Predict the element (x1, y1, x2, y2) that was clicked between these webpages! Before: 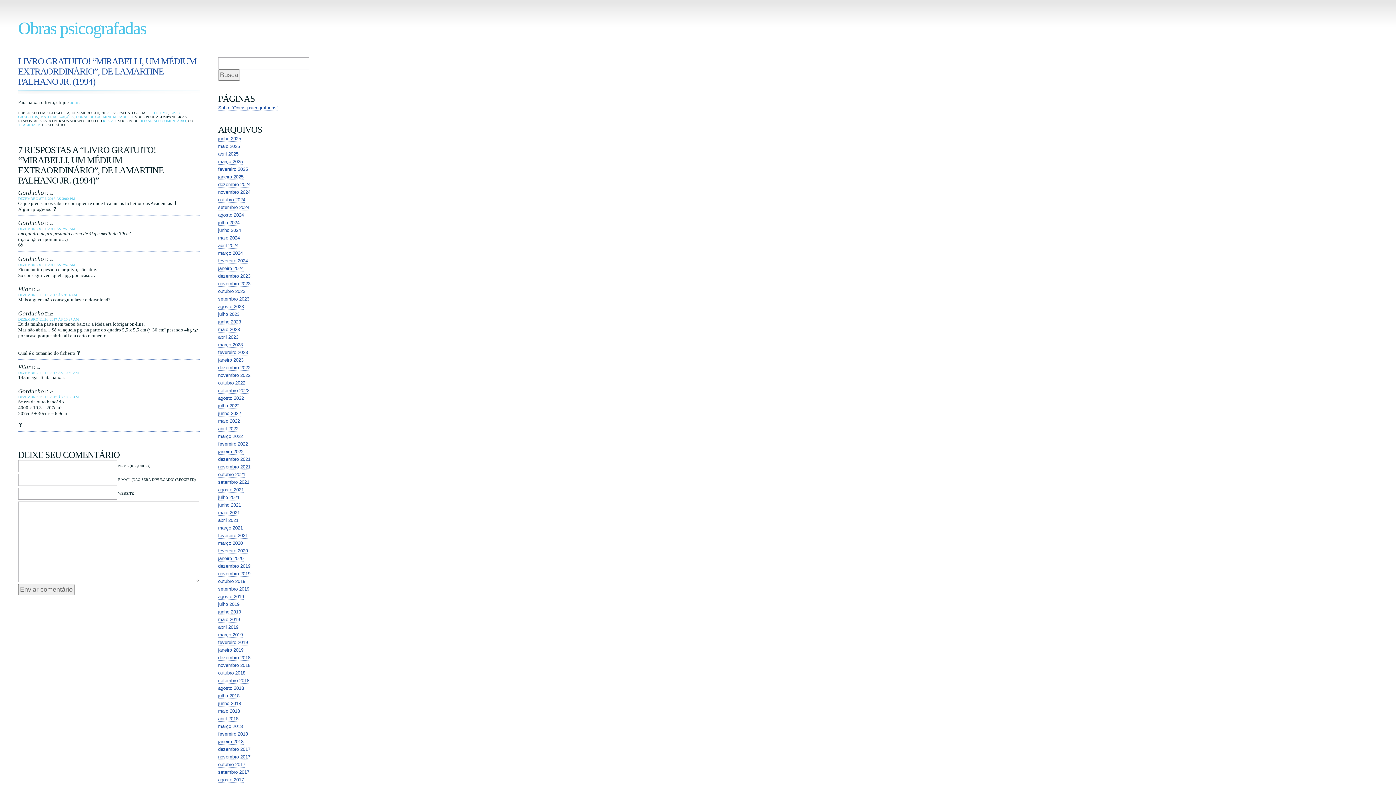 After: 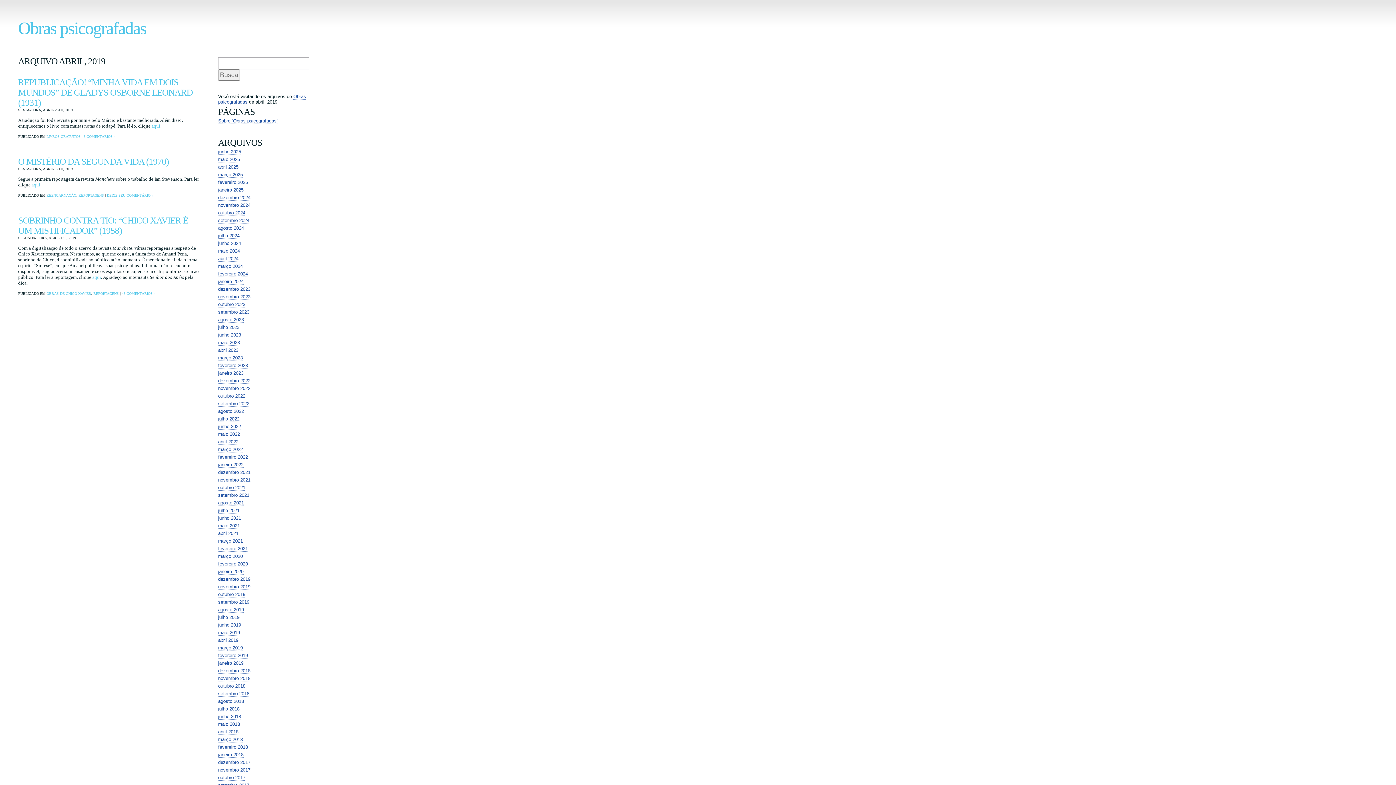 Action: label: abril 2019 bbox: (218, 624, 238, 630)